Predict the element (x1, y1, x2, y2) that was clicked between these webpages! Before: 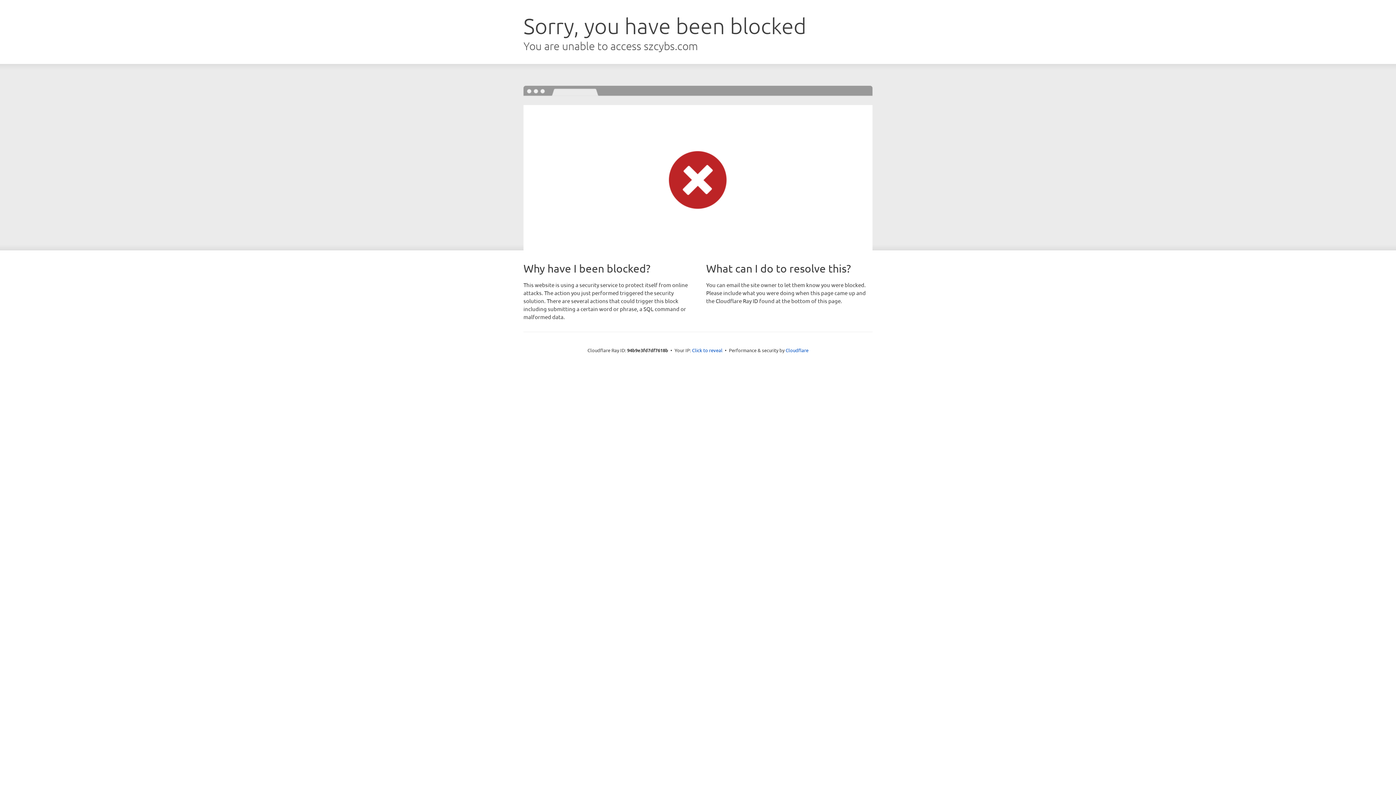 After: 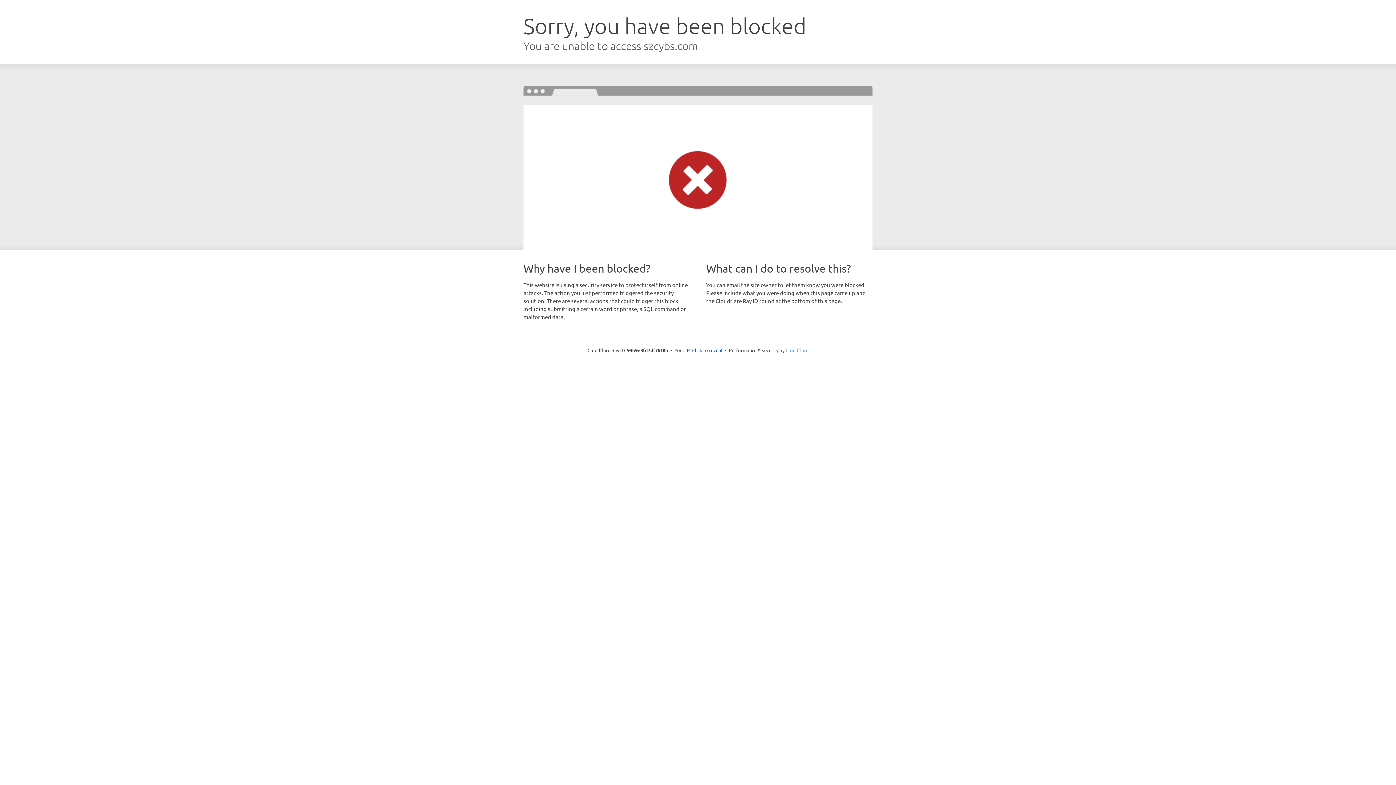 Action: bbox: (785, 347, 808, 353) label: Cloudflare